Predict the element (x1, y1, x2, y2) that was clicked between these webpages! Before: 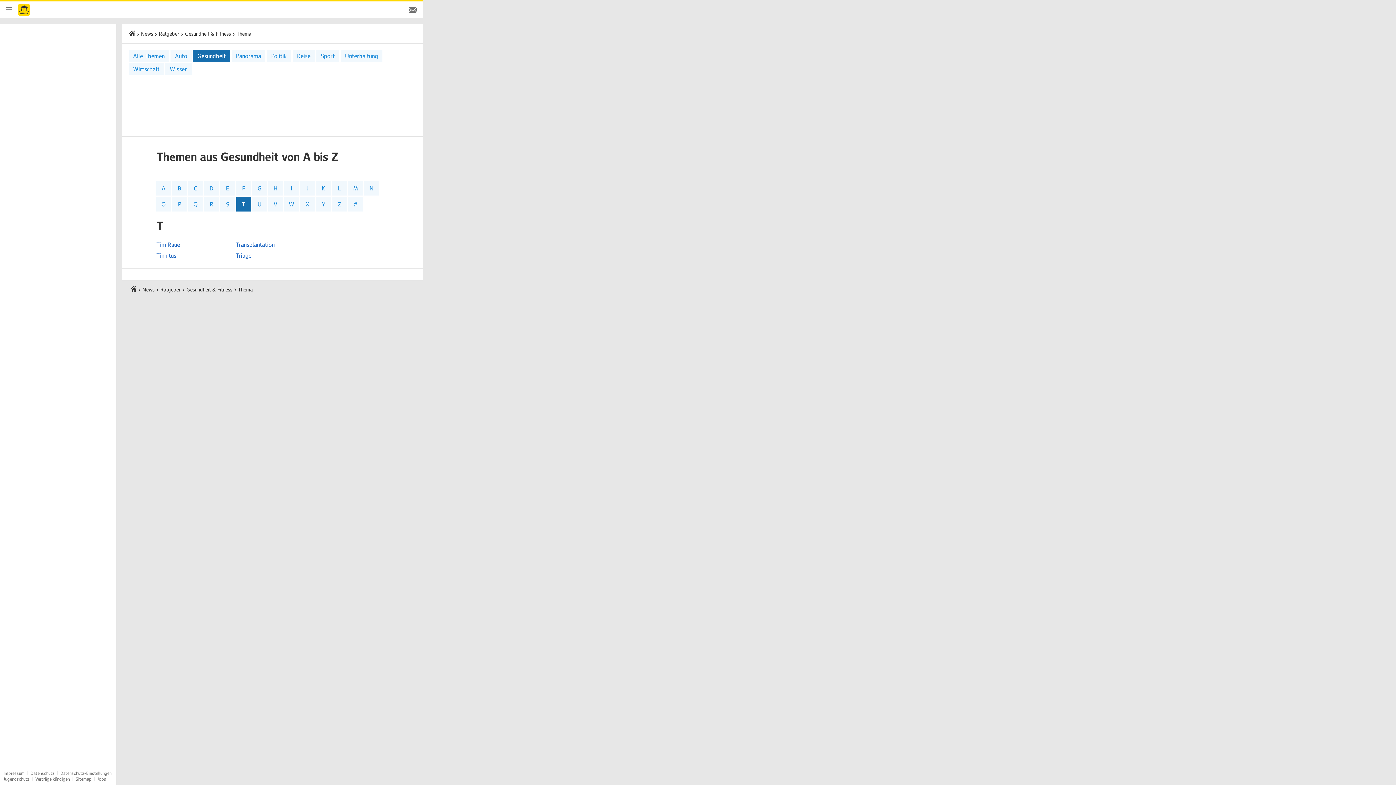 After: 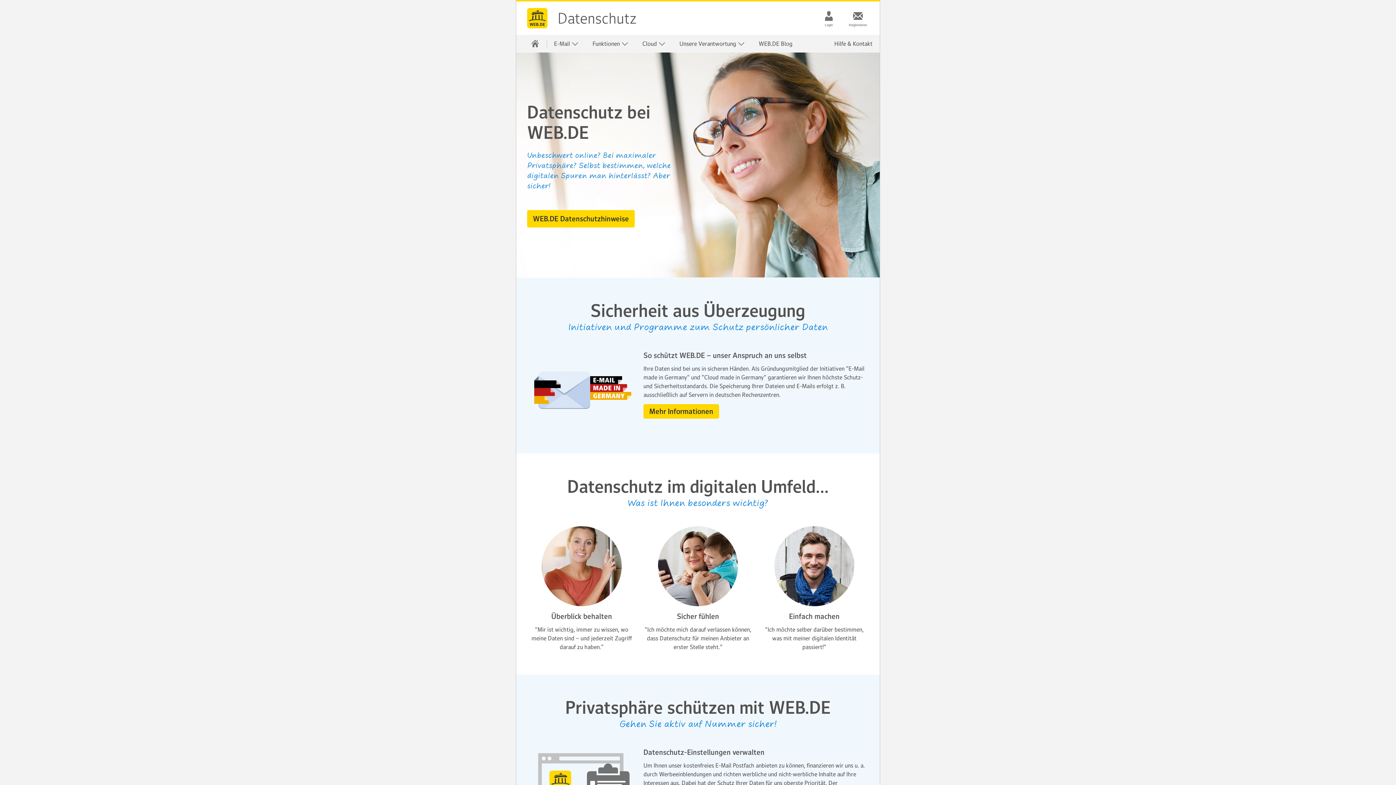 Action: label: Datenschutz bbox: (30, 770, 54, 776)